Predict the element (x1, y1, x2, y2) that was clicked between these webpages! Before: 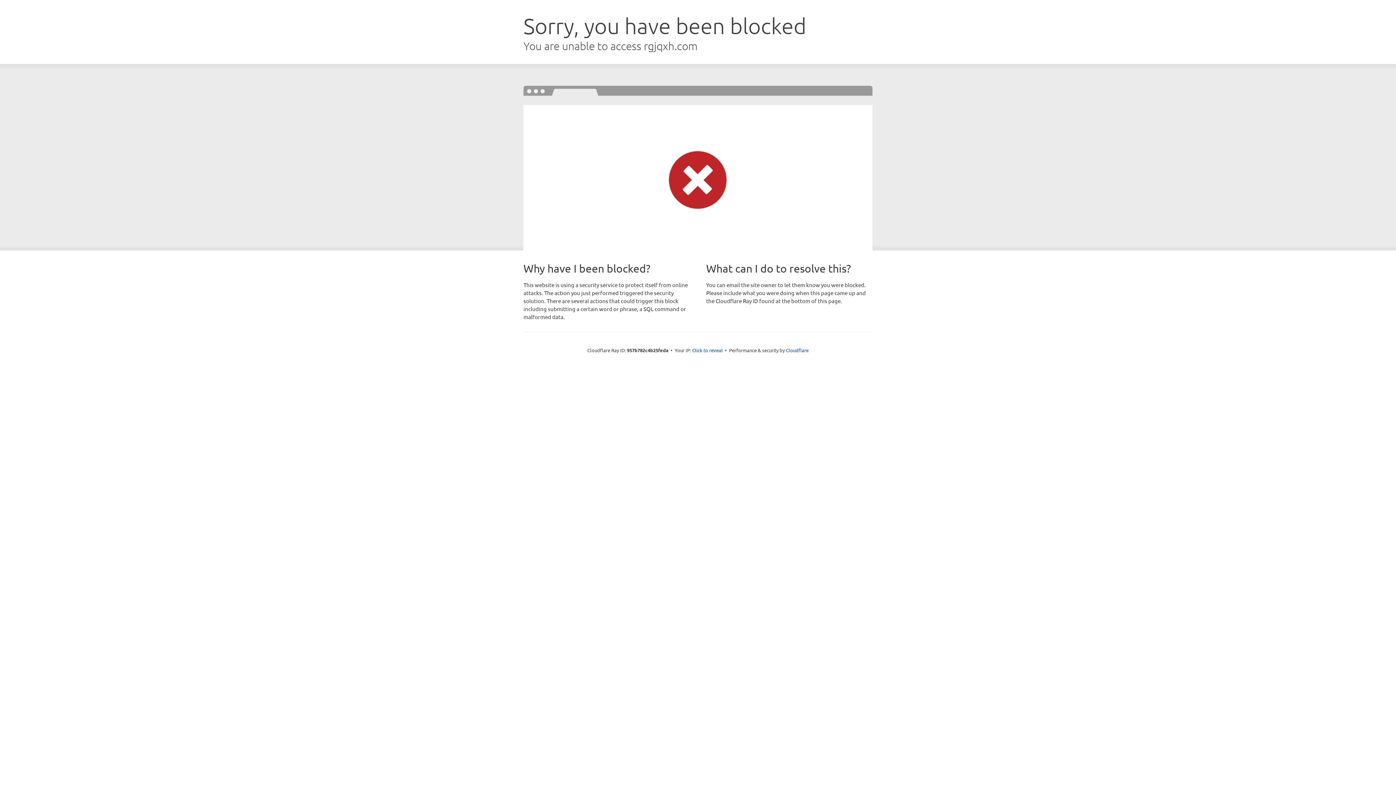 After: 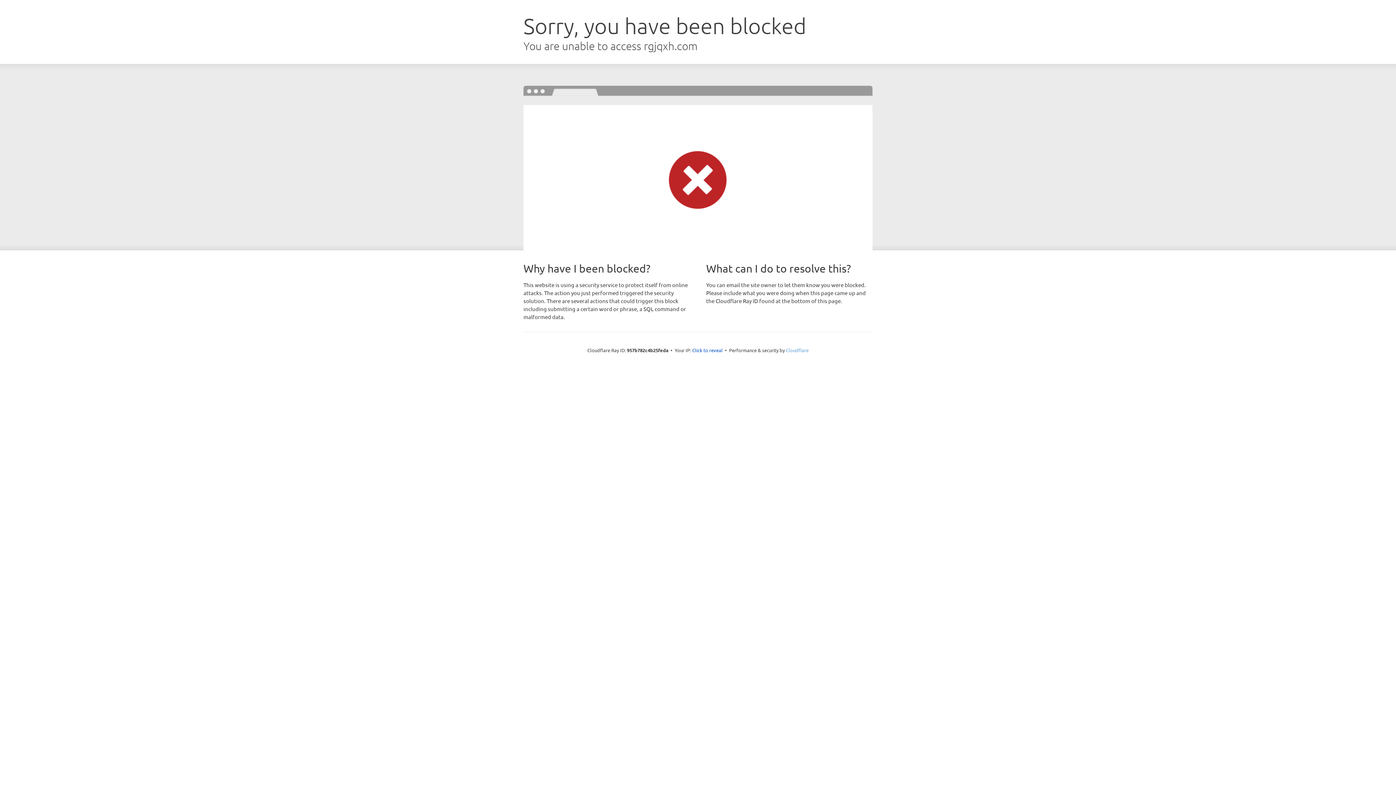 Action: label: Cloudflare bbox: (786, 347, 808, 353)